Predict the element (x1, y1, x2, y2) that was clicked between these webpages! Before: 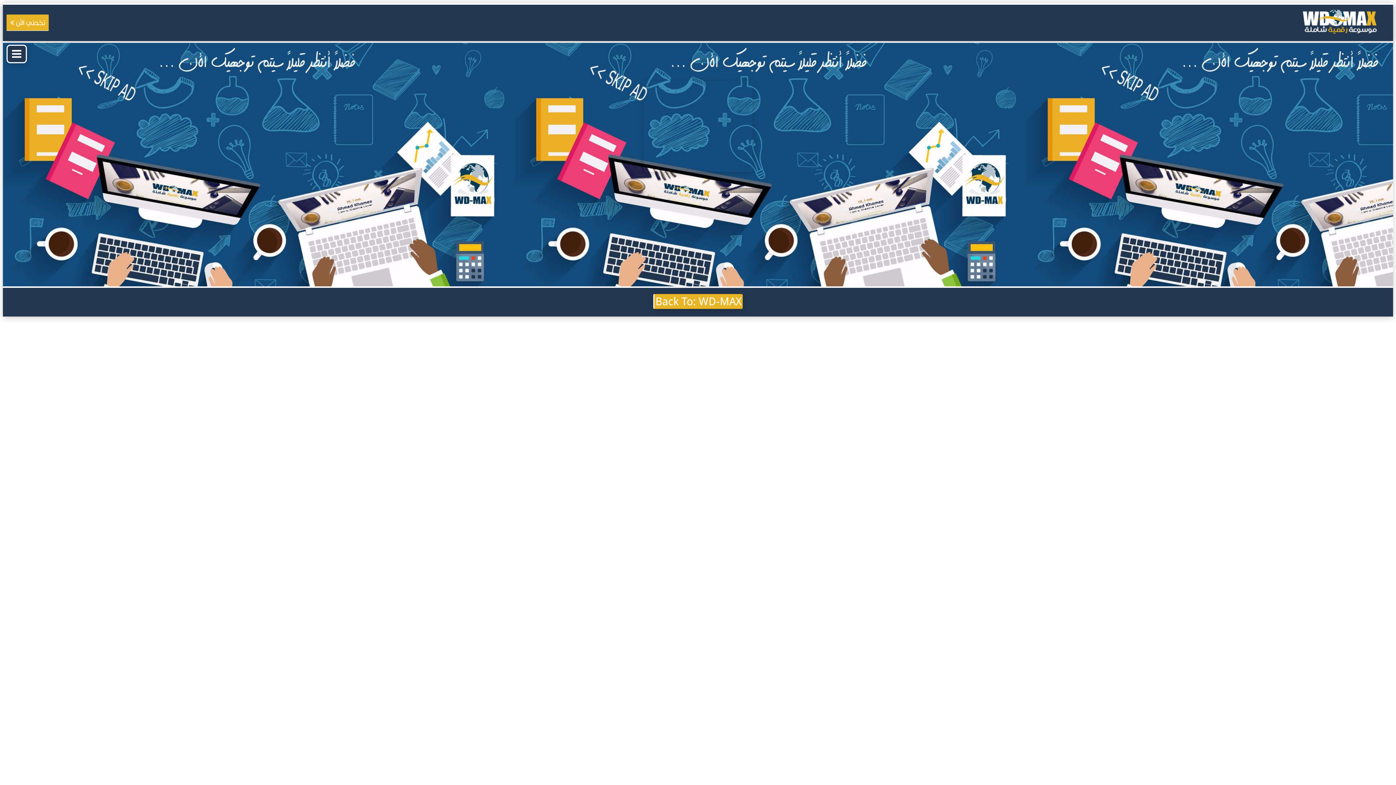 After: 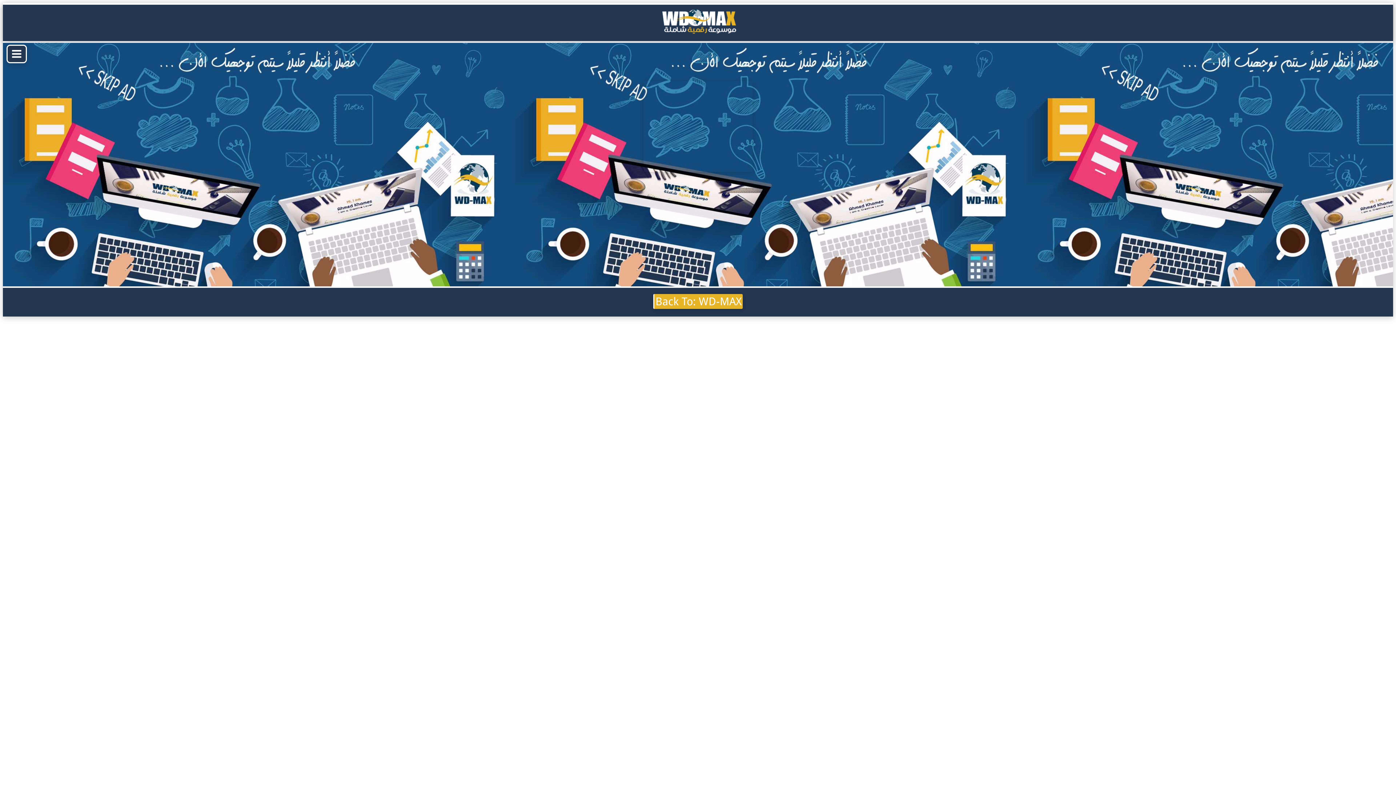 Action: bbox: (1302, 4, 1338, 36)